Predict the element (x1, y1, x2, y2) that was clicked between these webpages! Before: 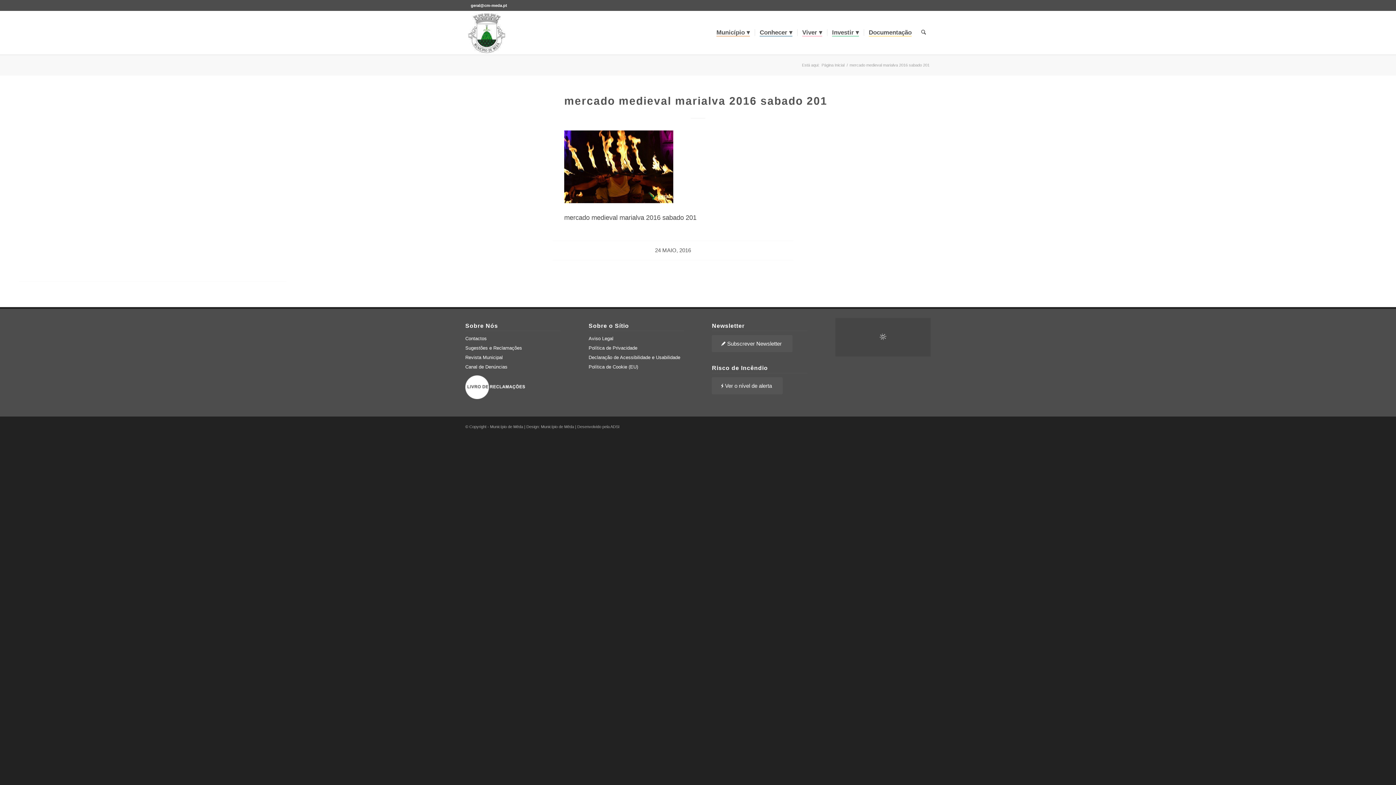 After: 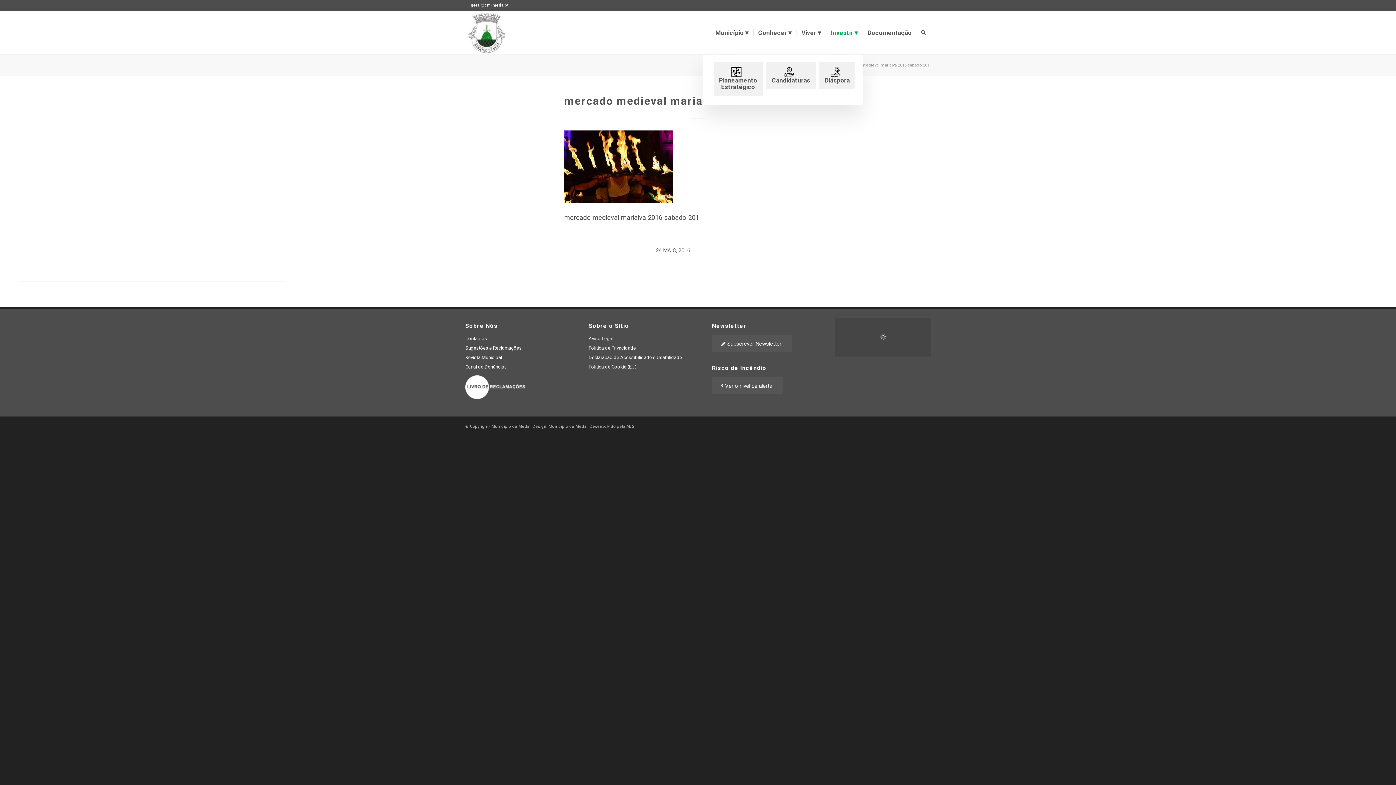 Action: label: Investir bbox: (827, 10, 863, 54)